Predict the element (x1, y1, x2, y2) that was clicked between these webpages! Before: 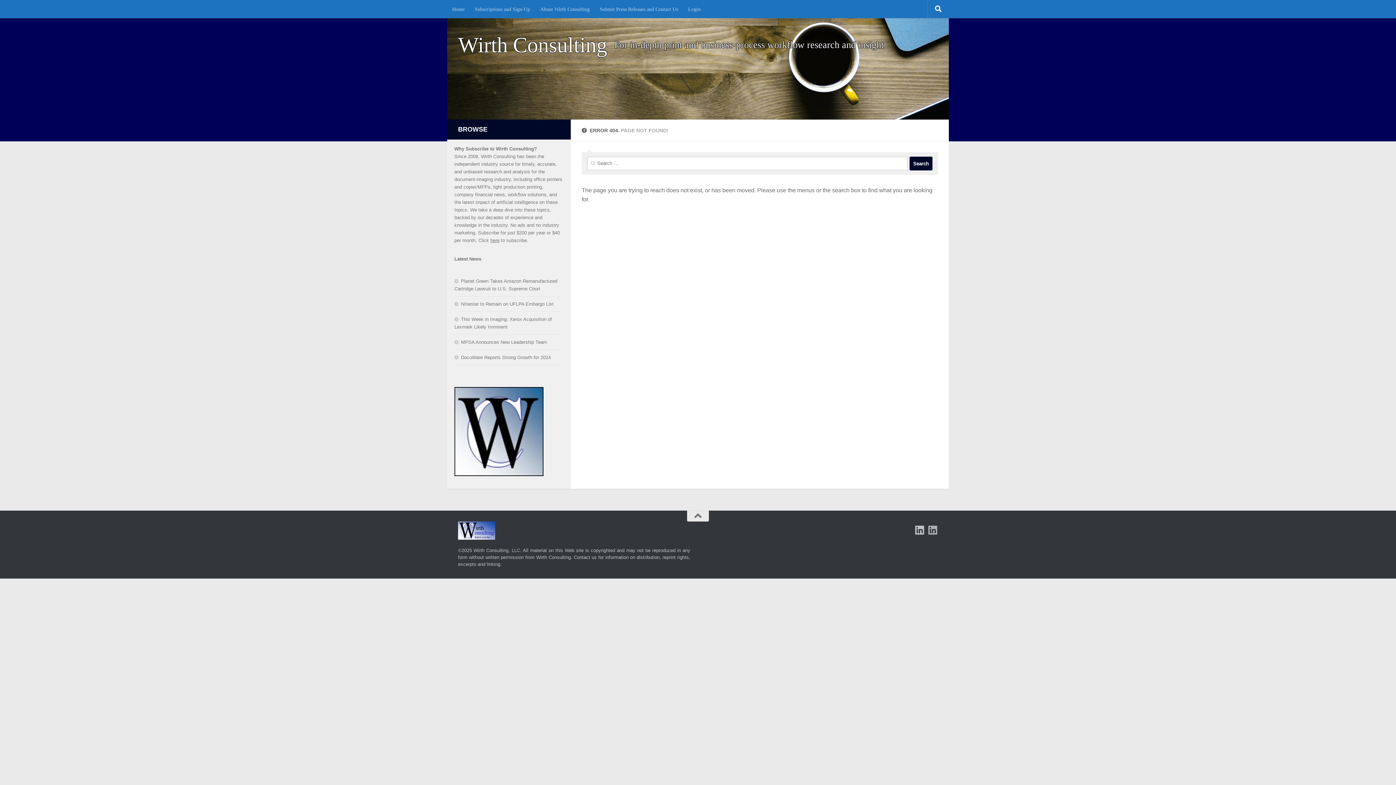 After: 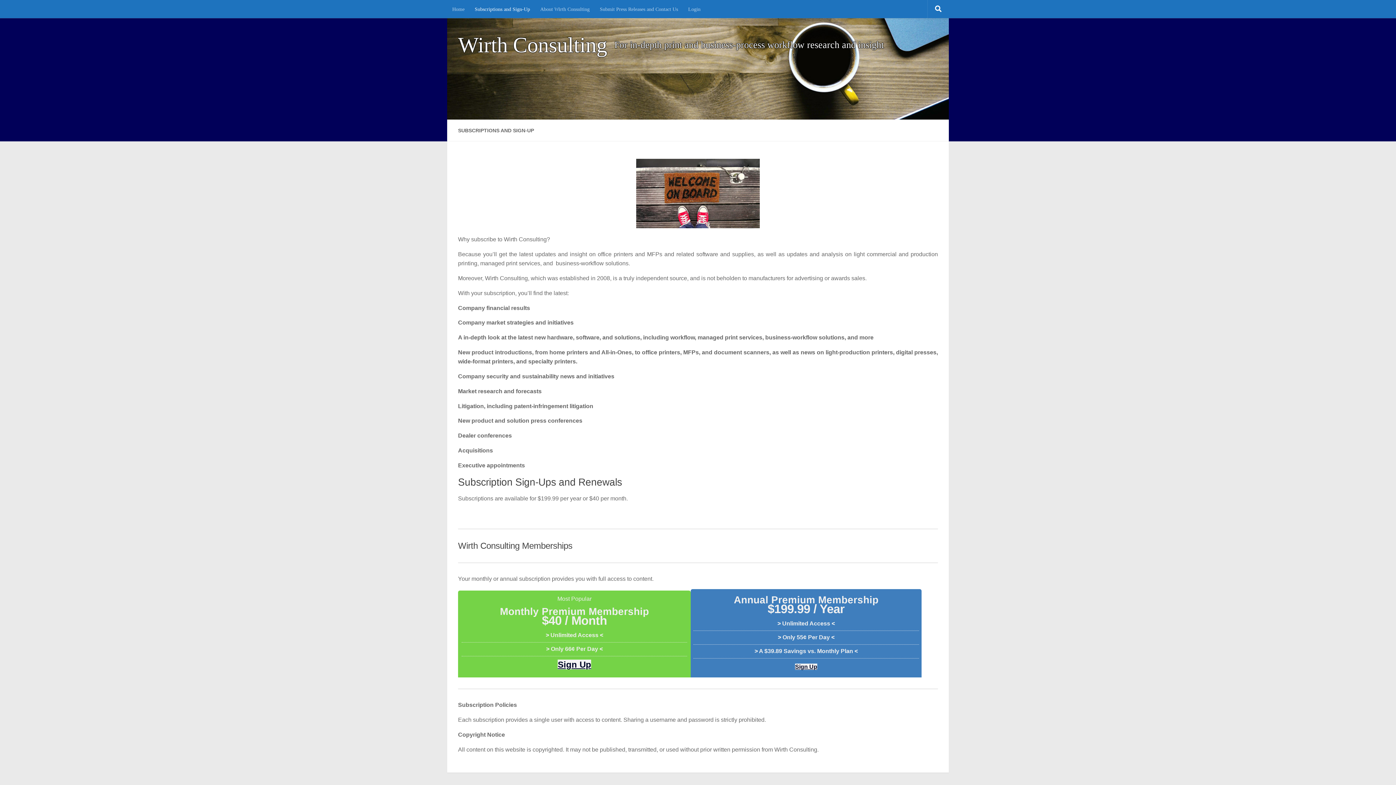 Action: bbox: (469, 0, 535, 18) label: Subscriptions and Sign-Up